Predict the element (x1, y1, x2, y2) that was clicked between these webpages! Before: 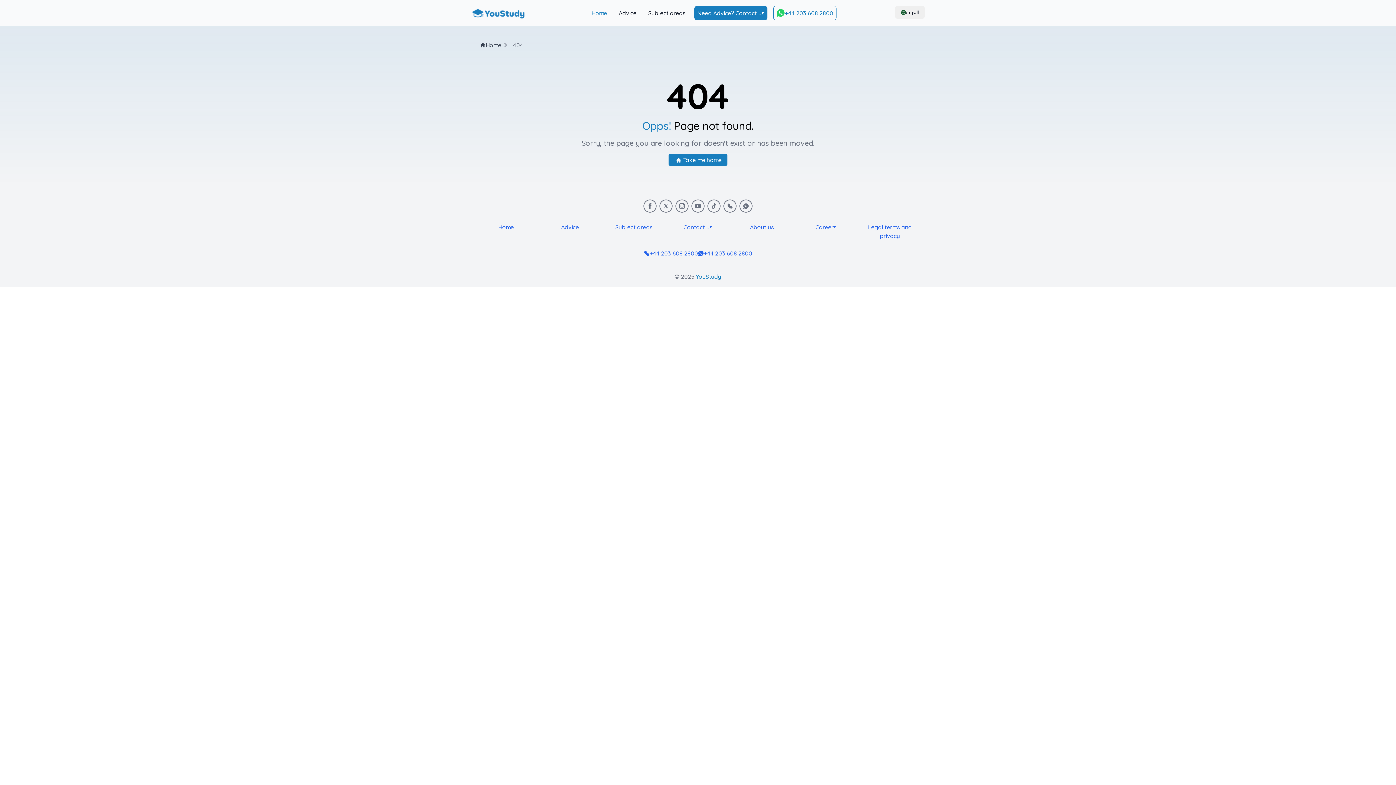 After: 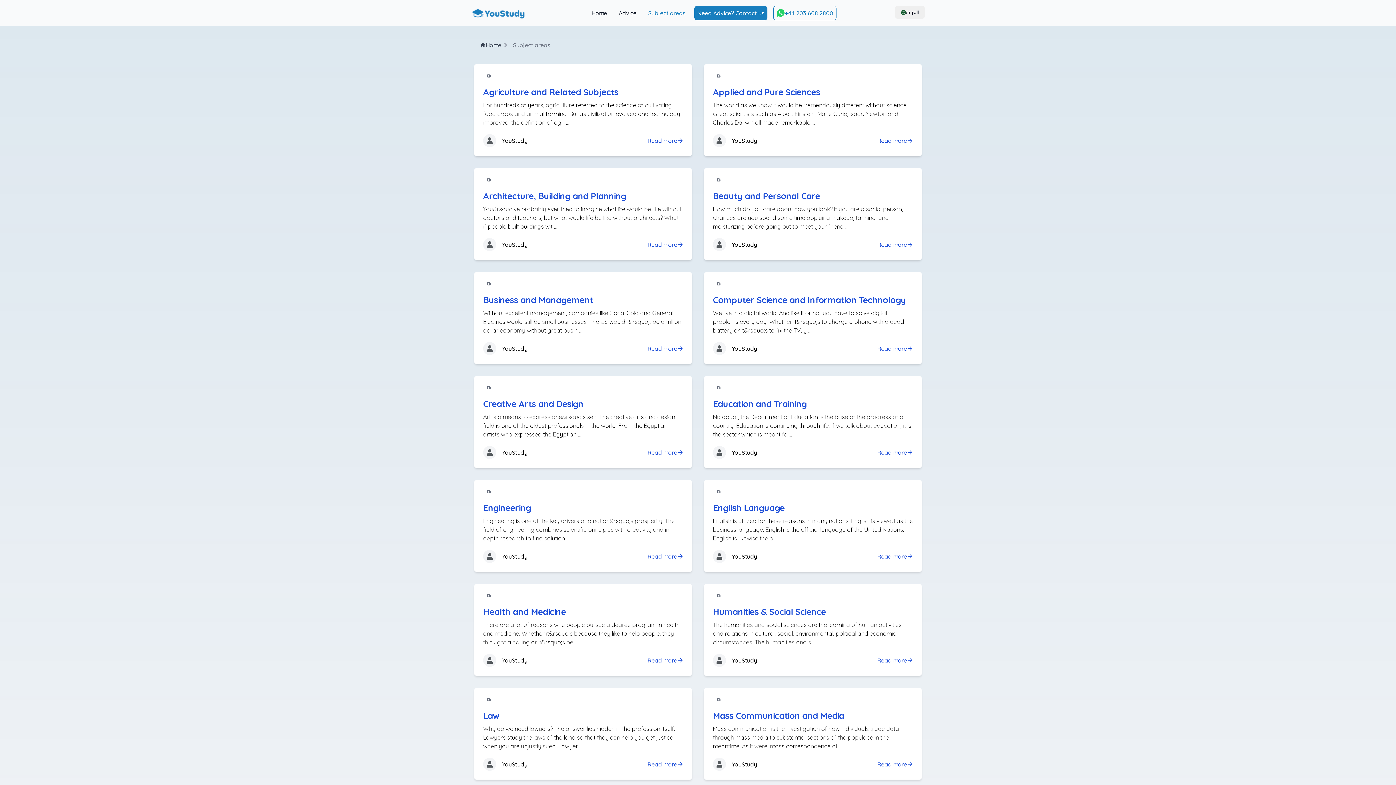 Action: bbox: (645, 5, 688, 20) label: Subject areas